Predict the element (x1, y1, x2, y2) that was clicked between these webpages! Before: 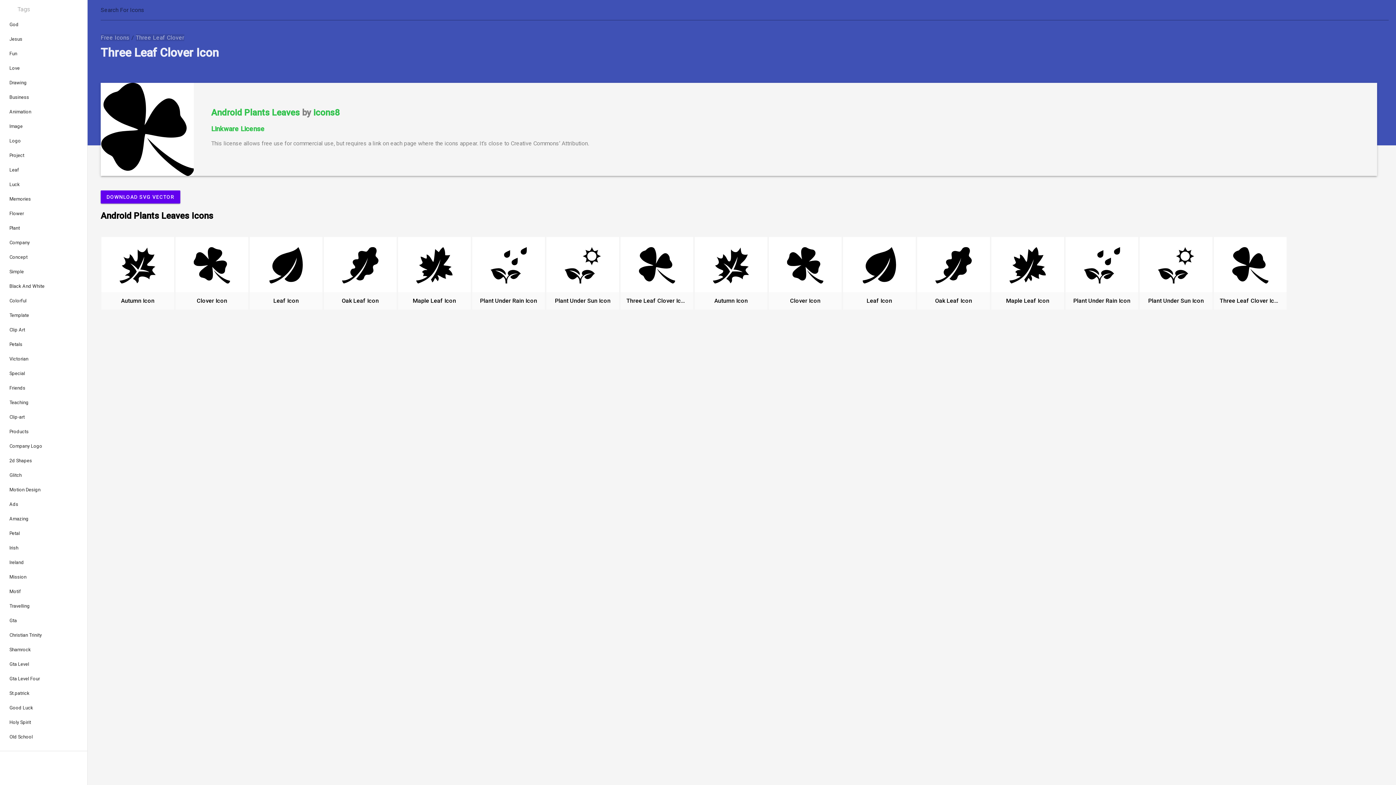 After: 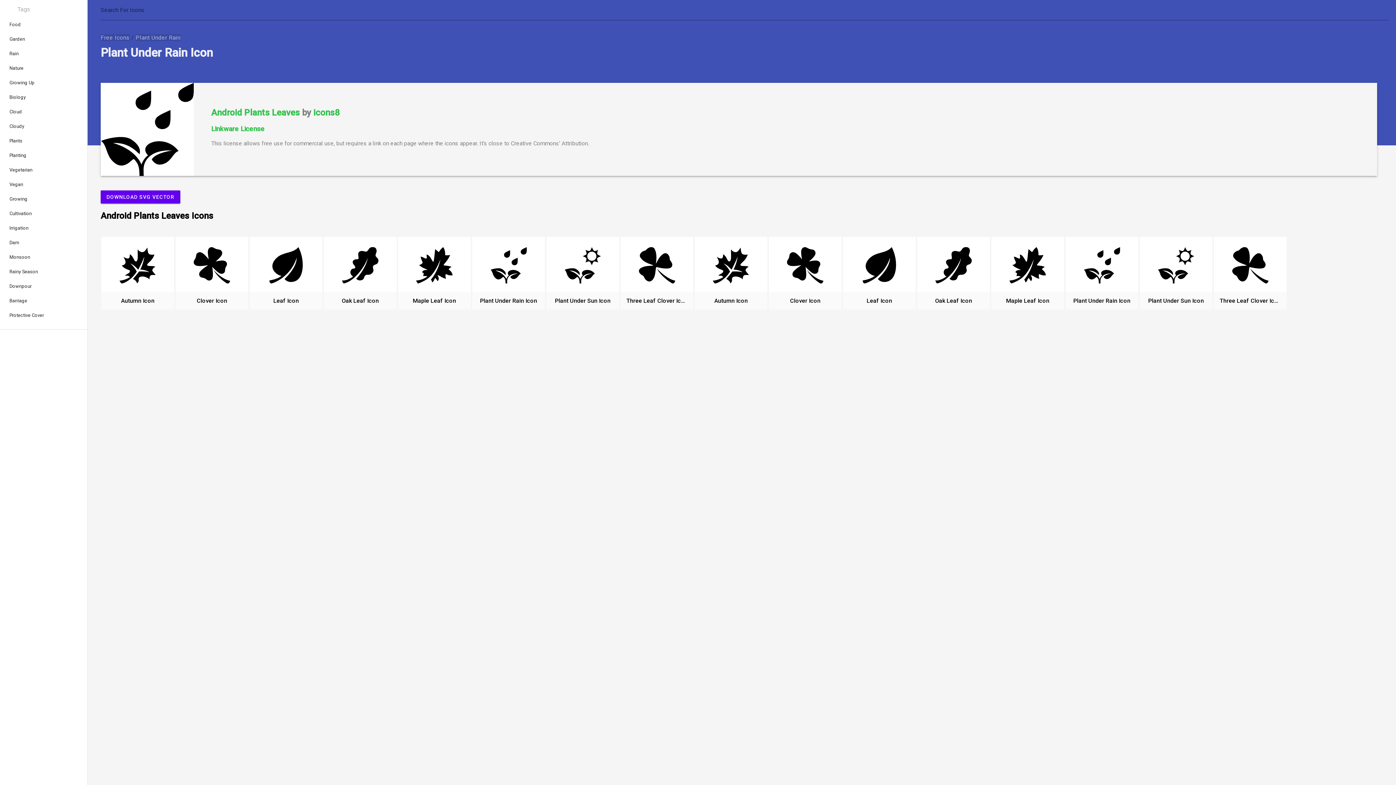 Action: bbox: (1084, 247, 1120, 299)